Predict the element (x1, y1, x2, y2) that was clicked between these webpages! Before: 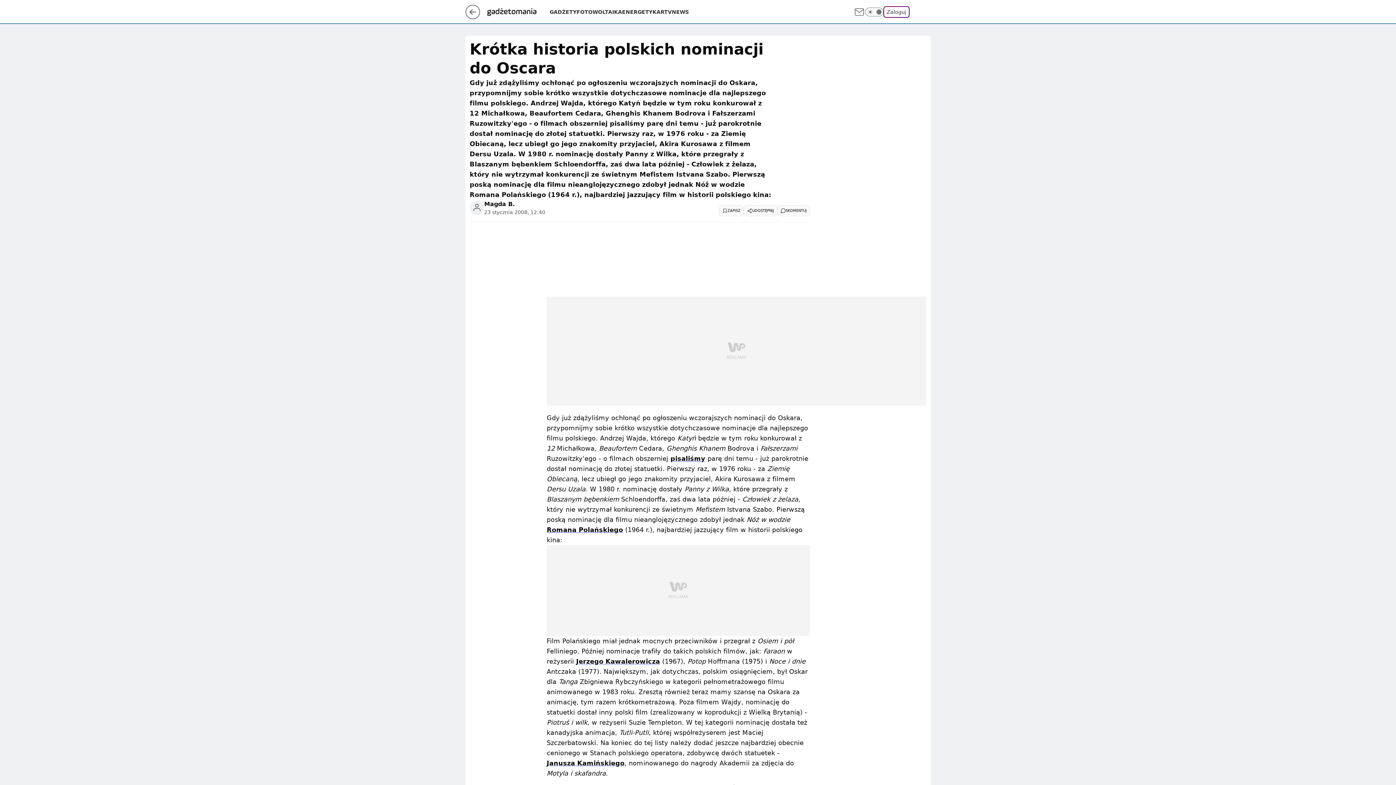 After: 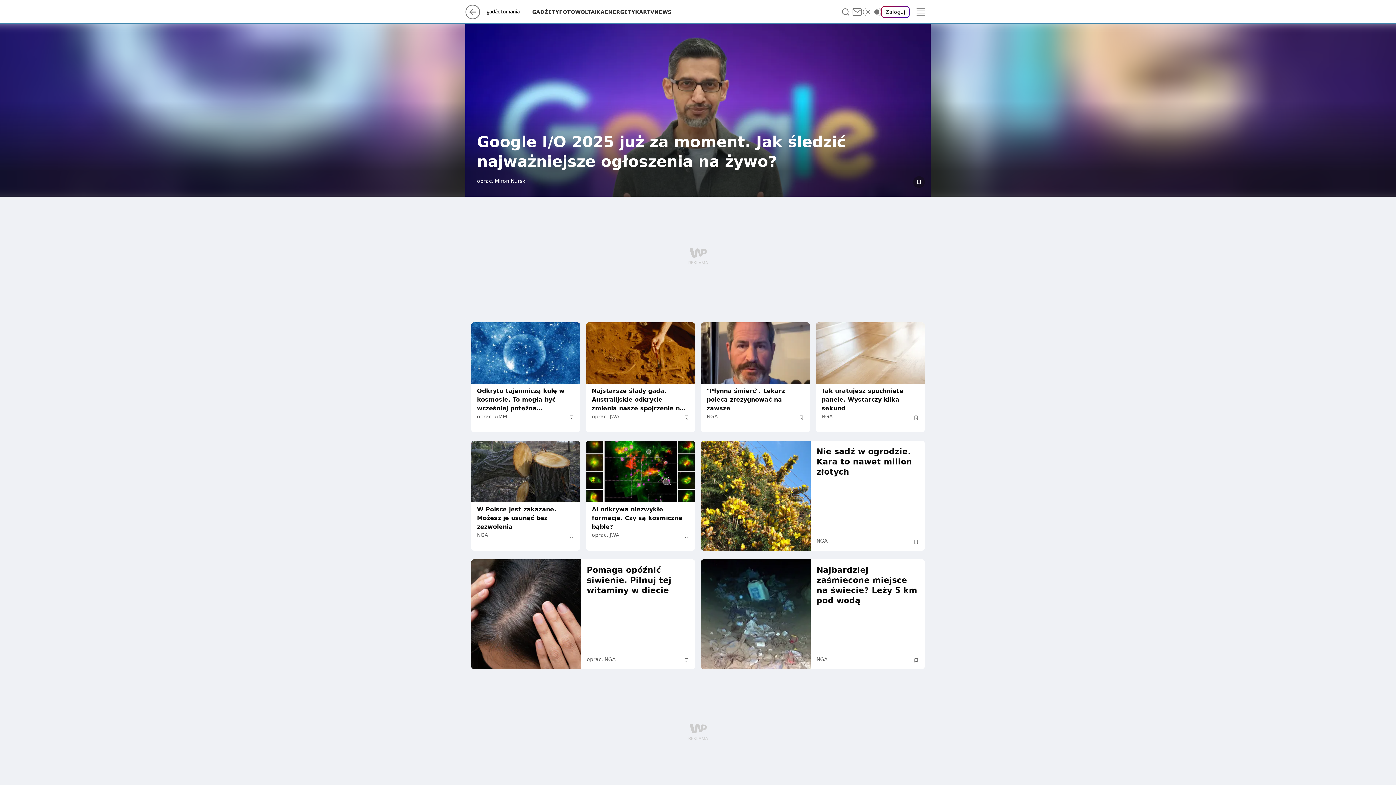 Action: bbox: (485, 8, 549, 15)